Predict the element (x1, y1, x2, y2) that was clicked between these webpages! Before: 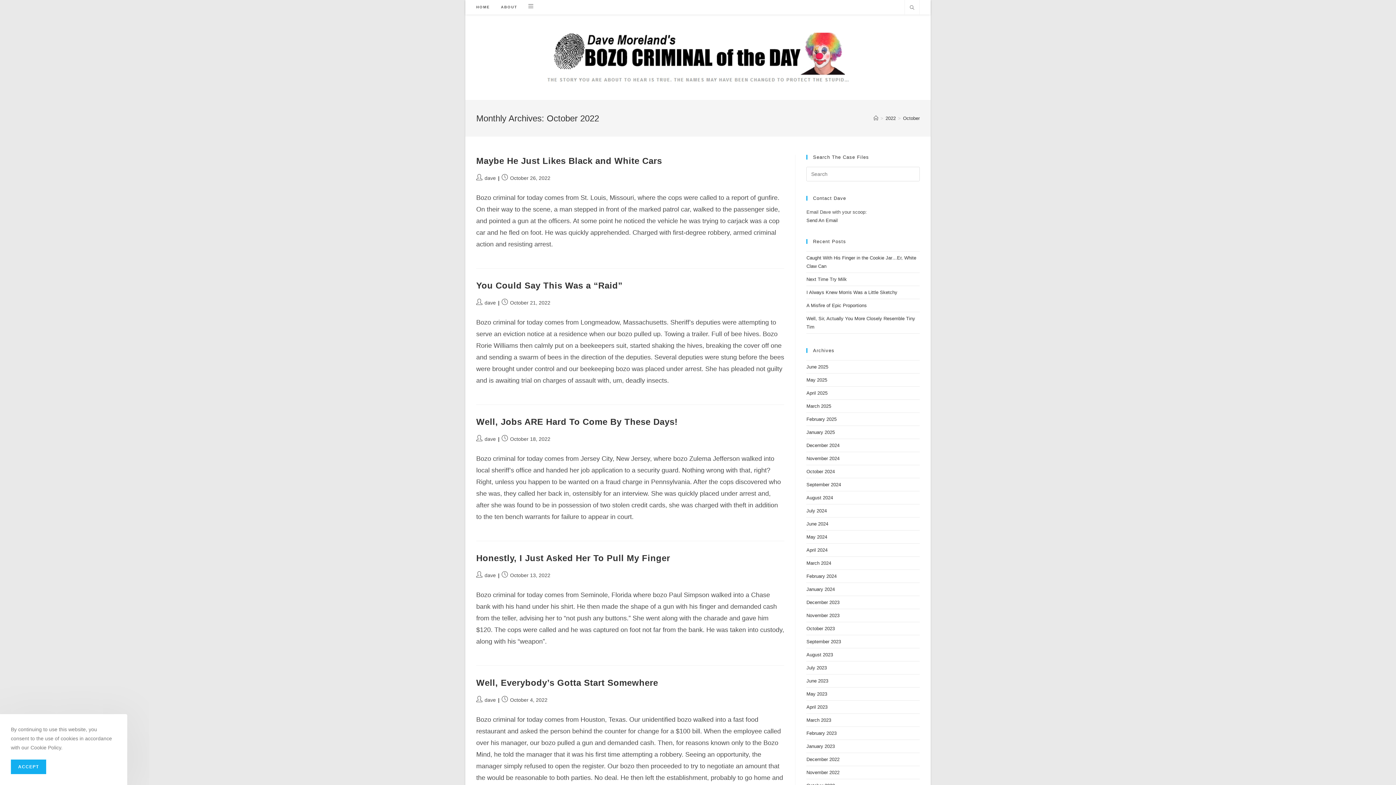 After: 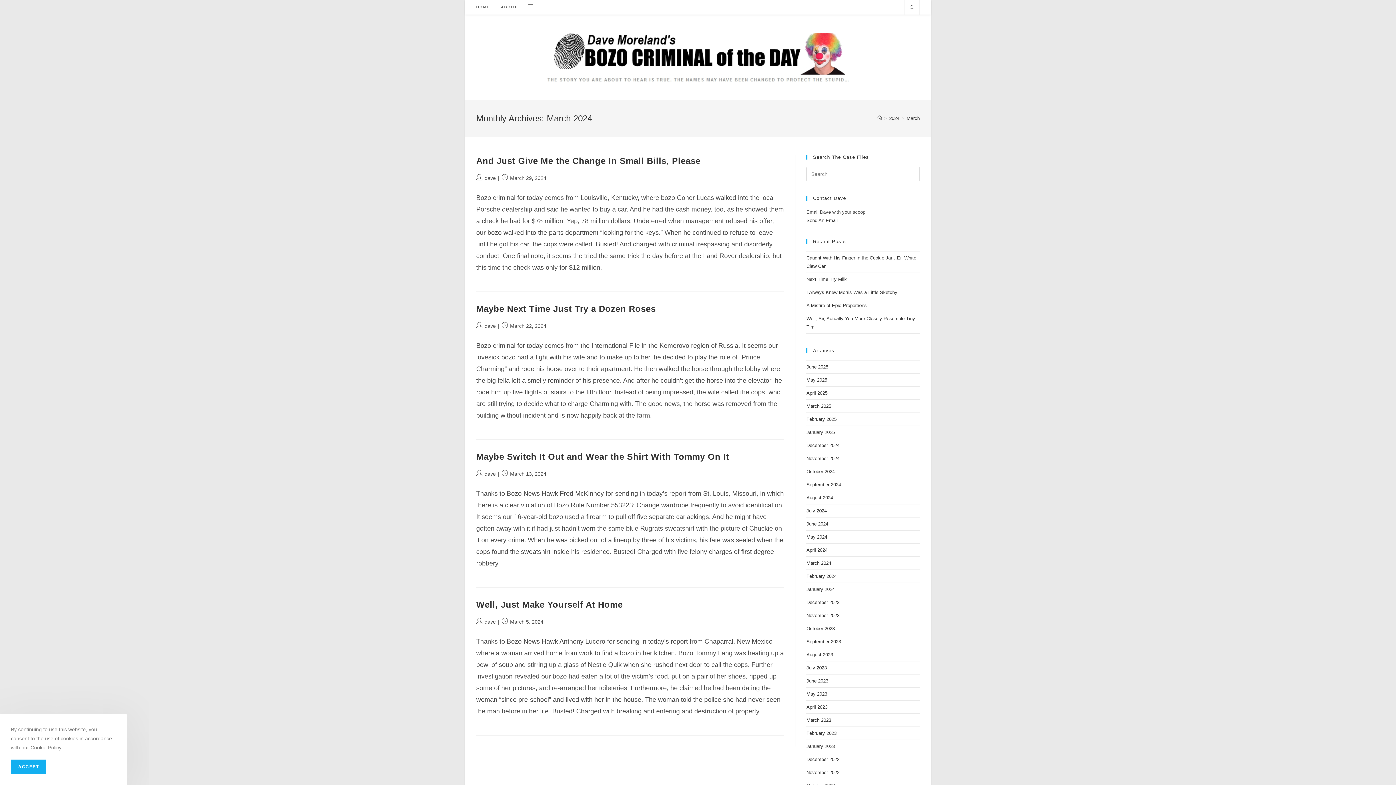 Action: label: March 2024 bbox: (806, 560, 831, 566)